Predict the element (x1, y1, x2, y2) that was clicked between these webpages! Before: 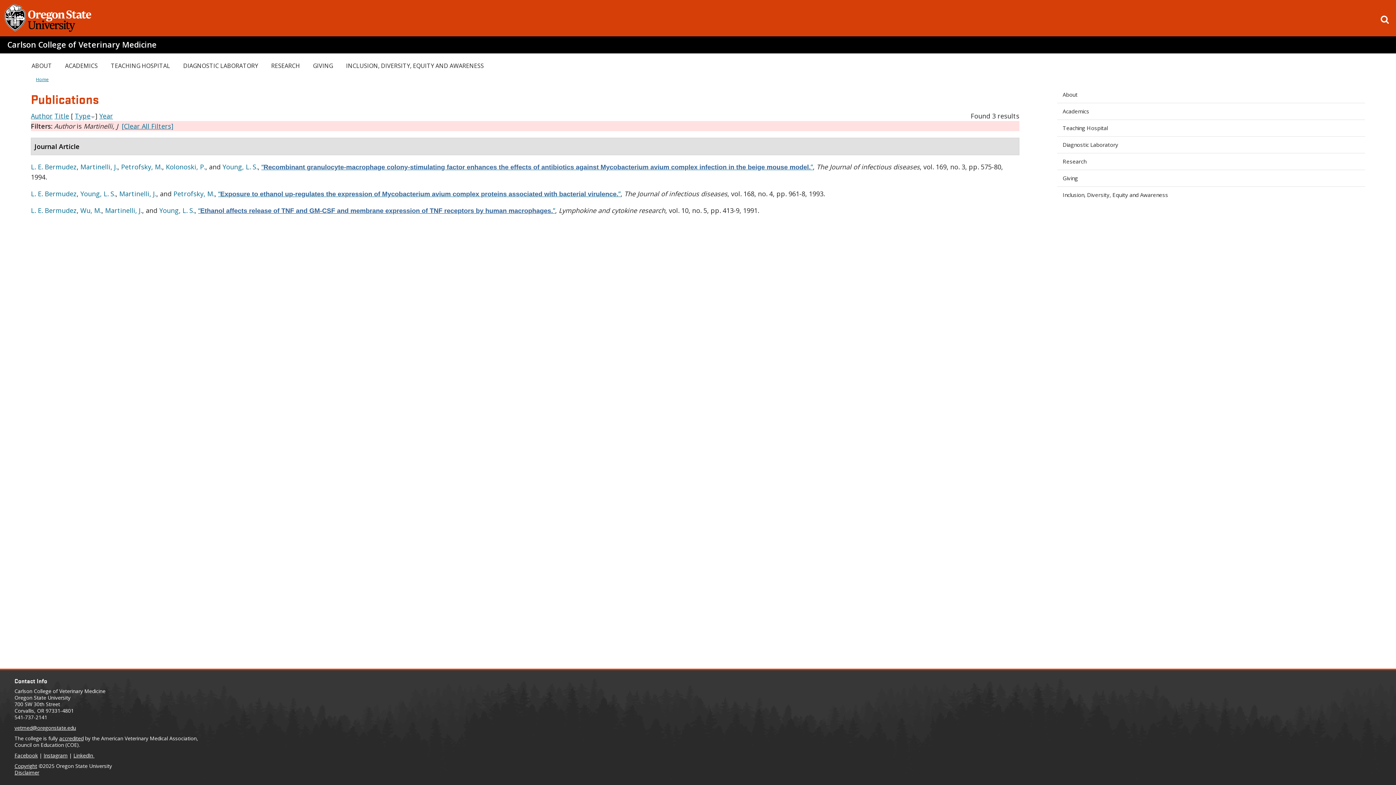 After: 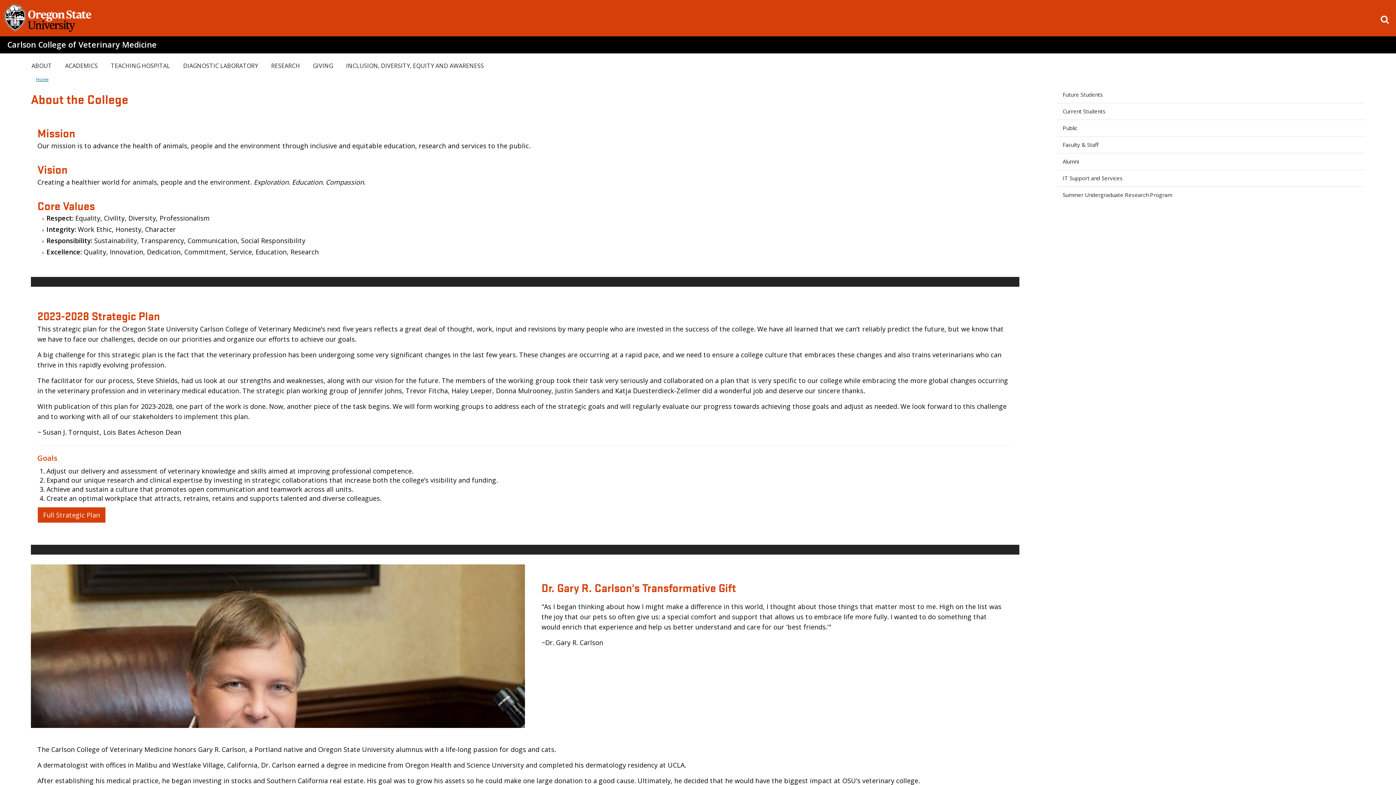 Action: bbox: (25, 59, 57, 72) label: ABOUT